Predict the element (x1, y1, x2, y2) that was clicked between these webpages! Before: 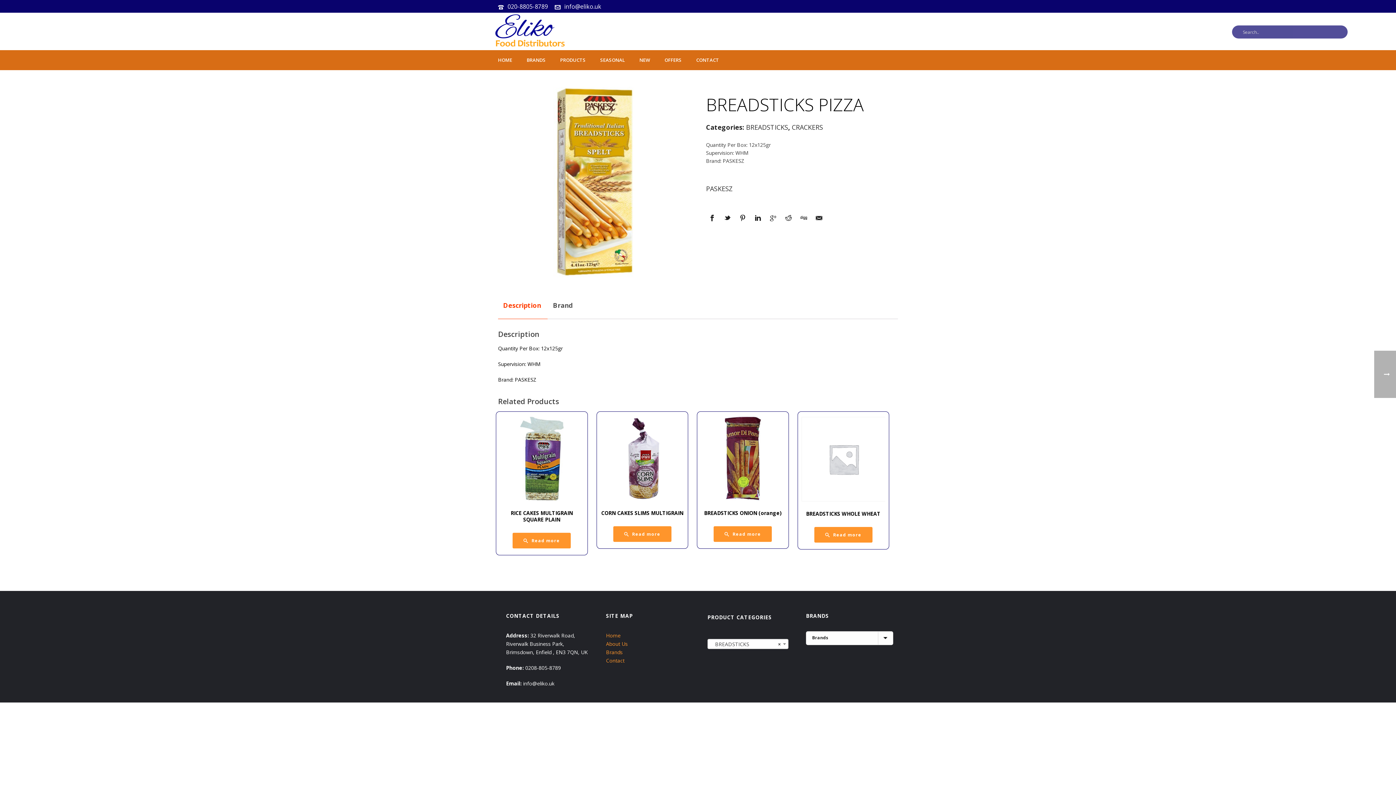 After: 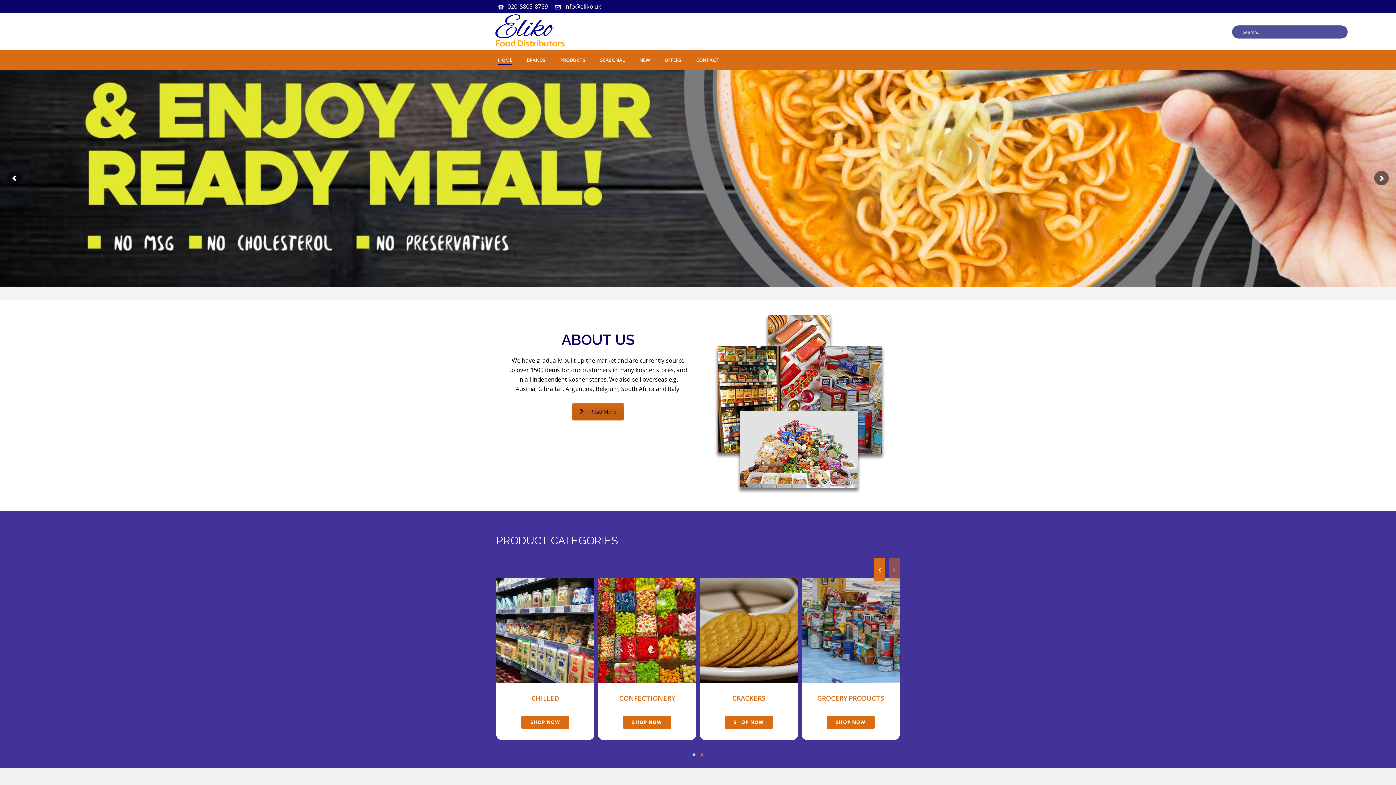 Action: bbox: (490, 12, 567, 50)